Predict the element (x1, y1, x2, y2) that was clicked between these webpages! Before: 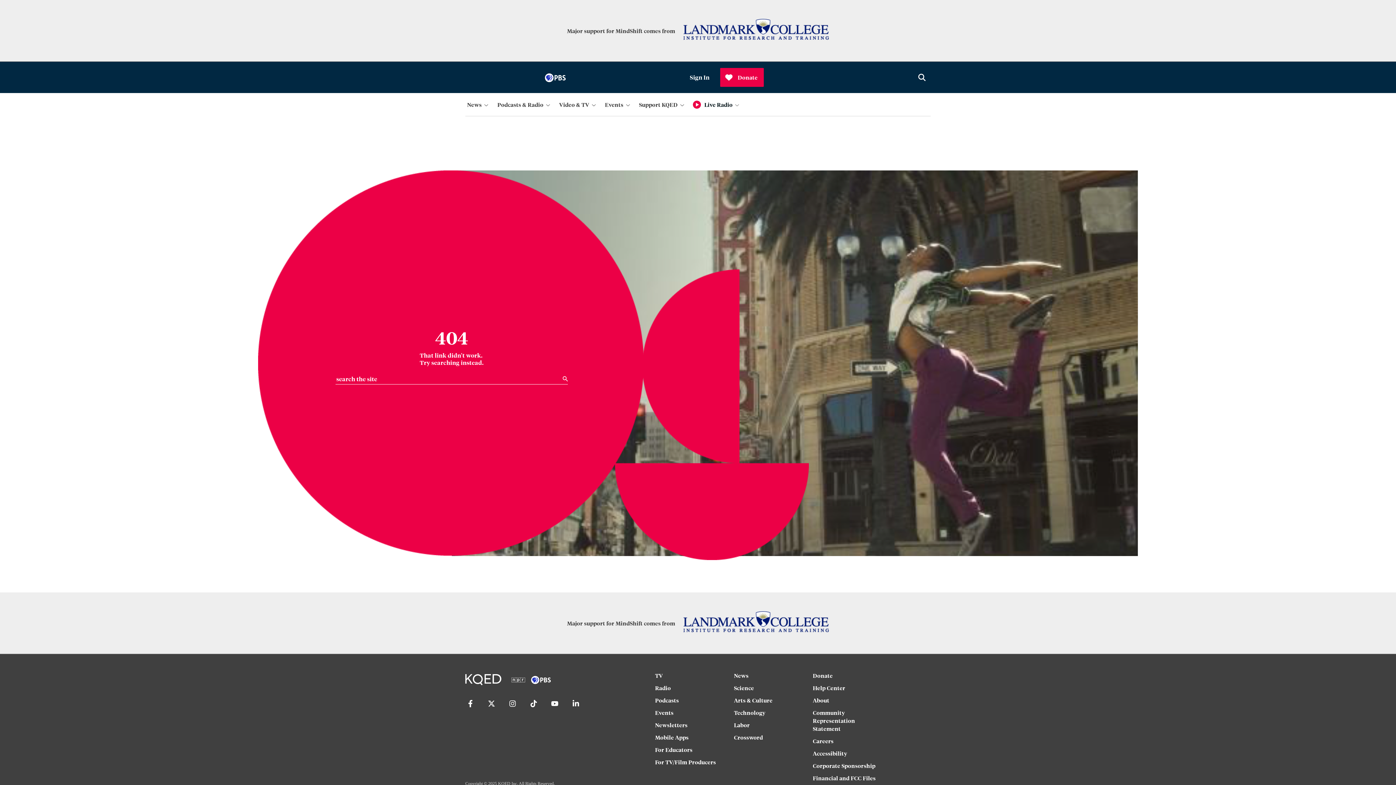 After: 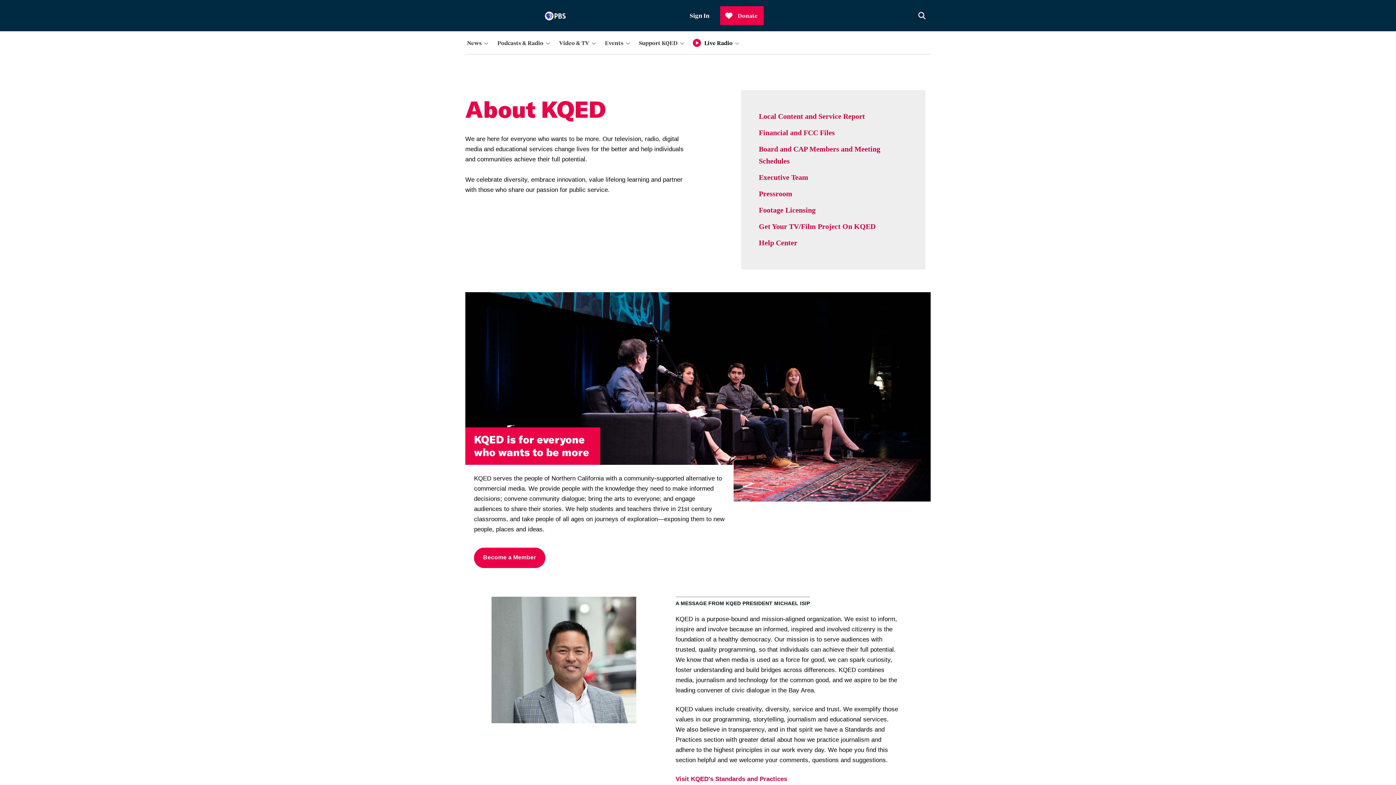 Action: bbox: (813, 696, 884, 709) label: About